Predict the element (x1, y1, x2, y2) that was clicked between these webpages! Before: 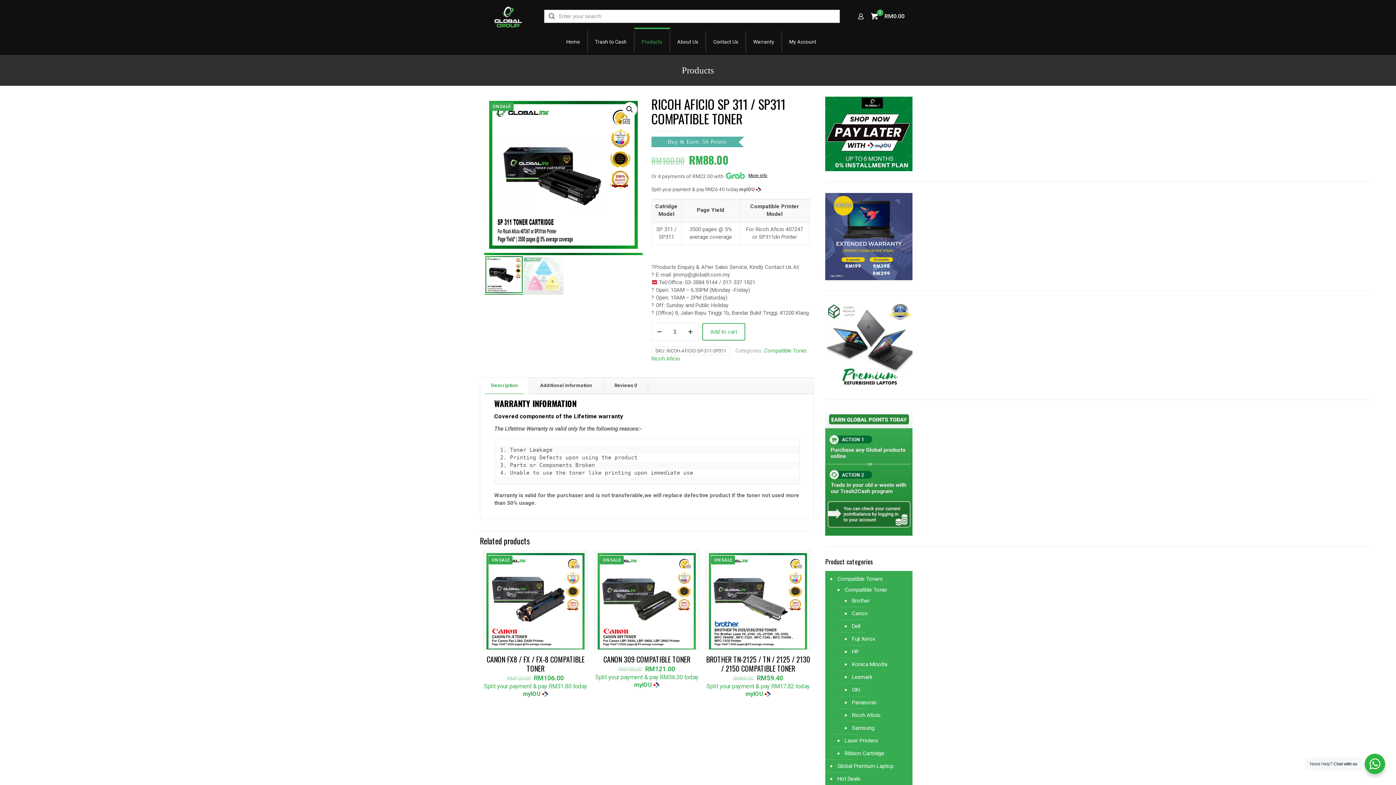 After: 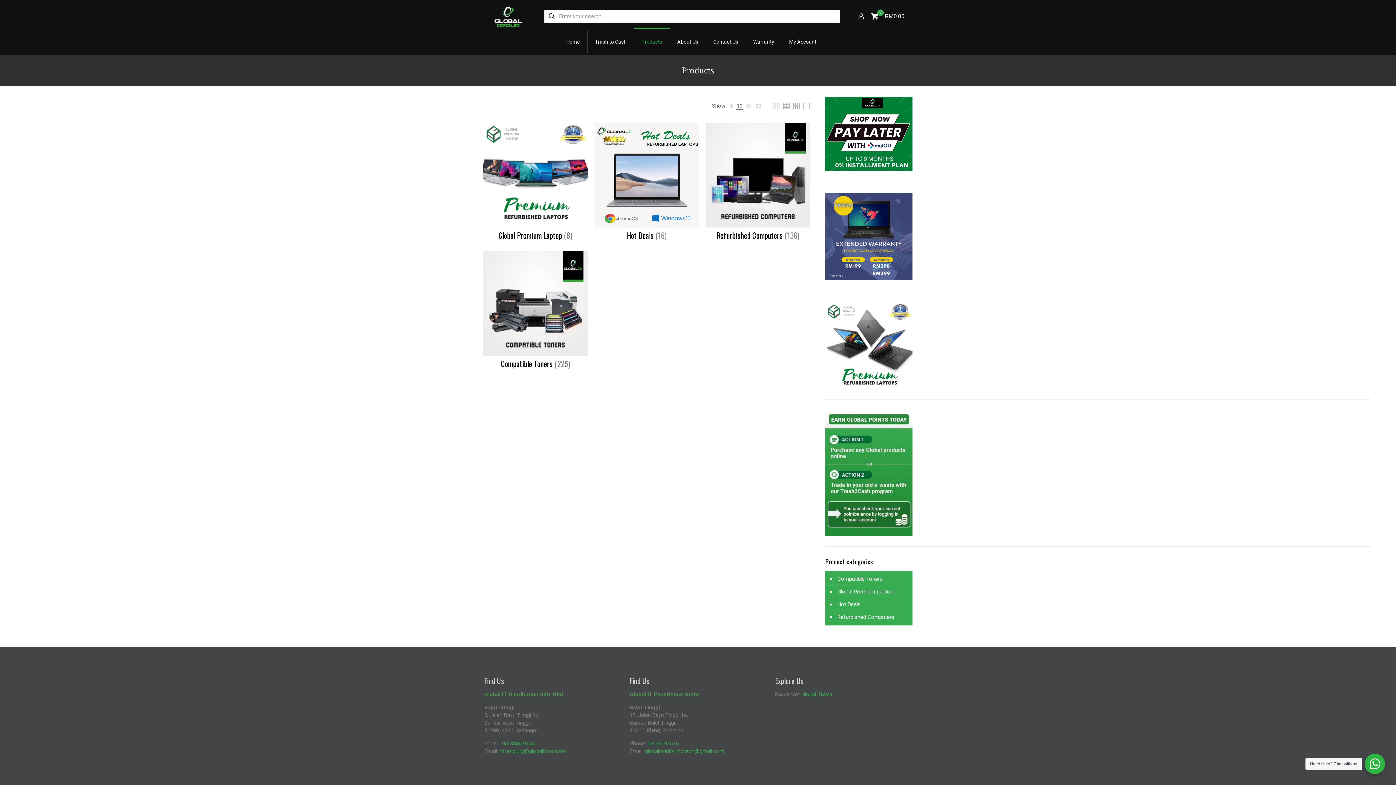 Action: bbox: (634, 29, 670, 54) label: Products